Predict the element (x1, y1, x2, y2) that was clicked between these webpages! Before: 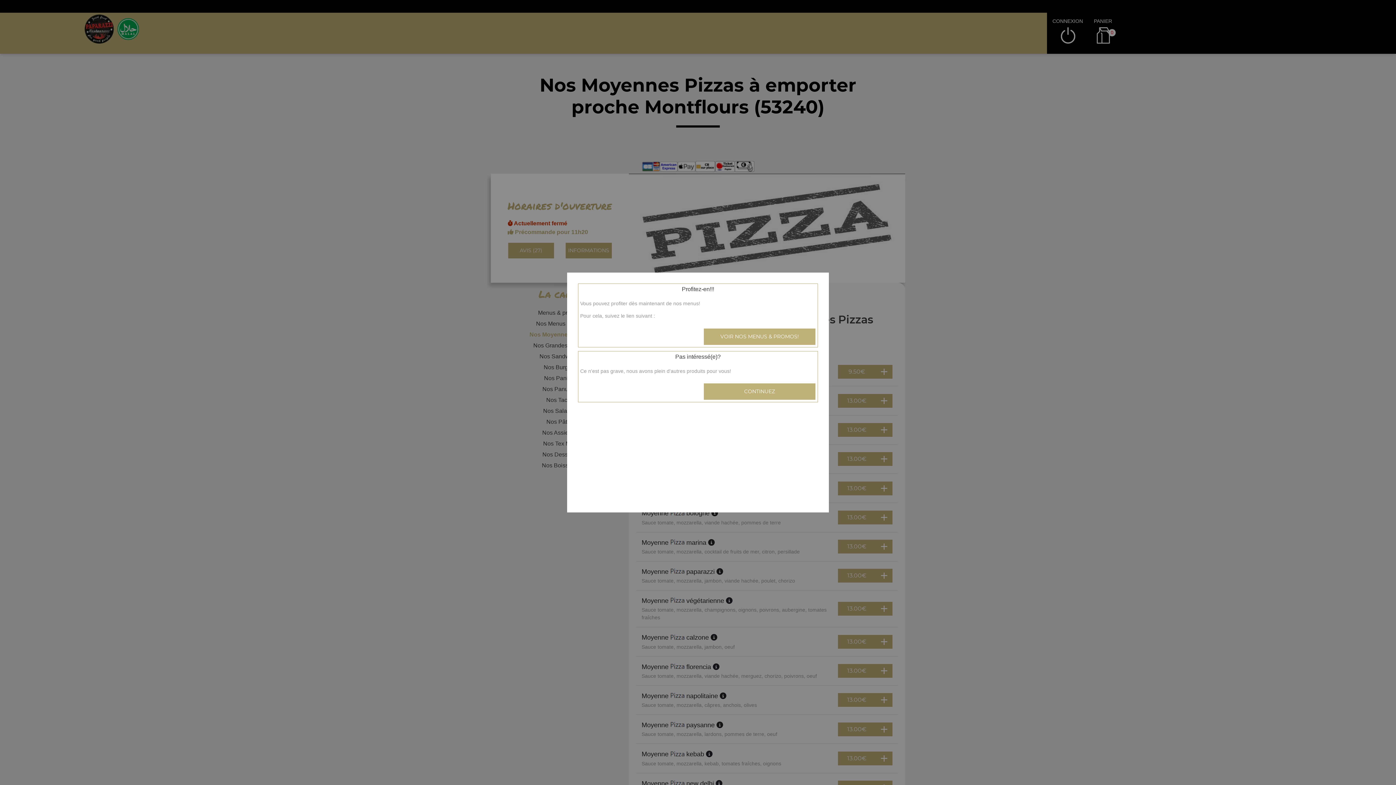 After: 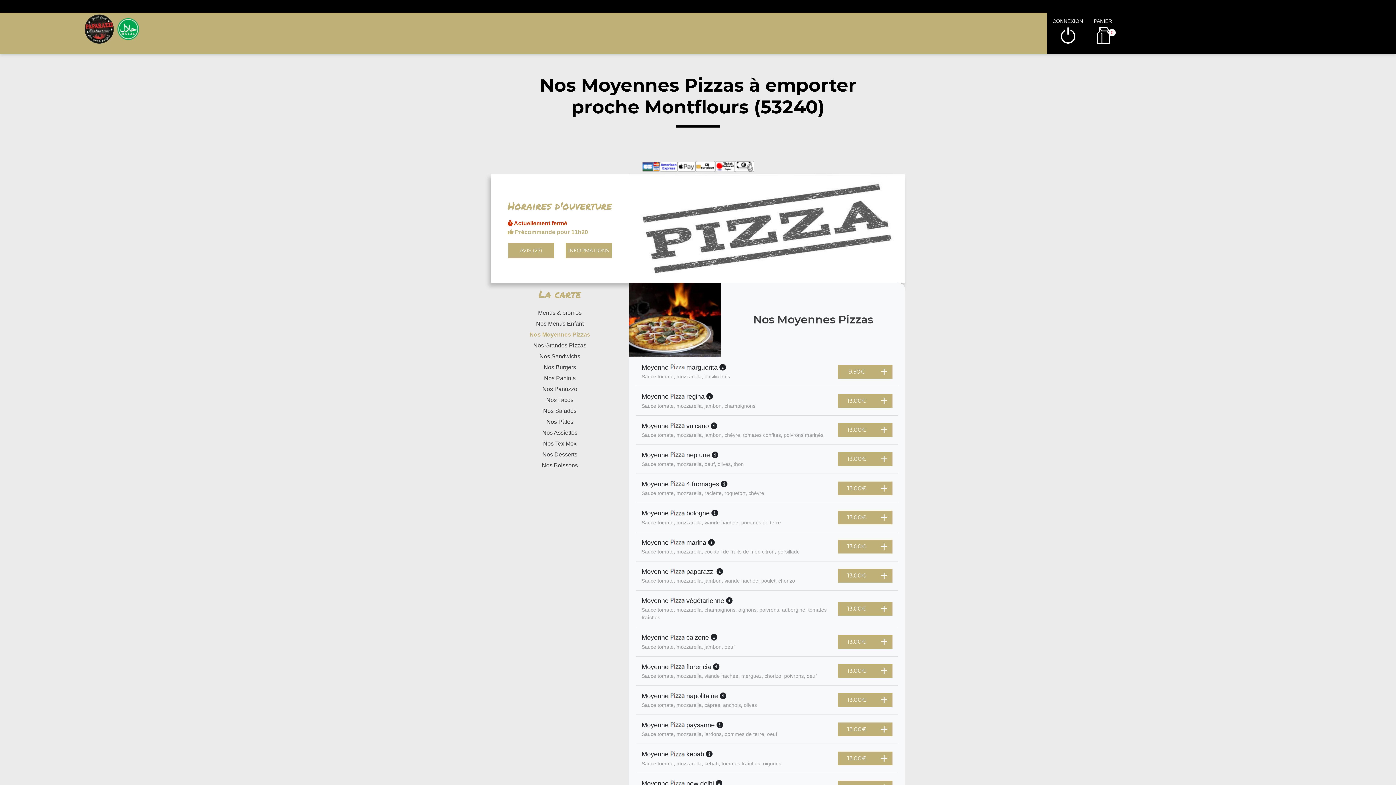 Action: label: CONTINUEZ bbox: (703, 383, 816, 400)